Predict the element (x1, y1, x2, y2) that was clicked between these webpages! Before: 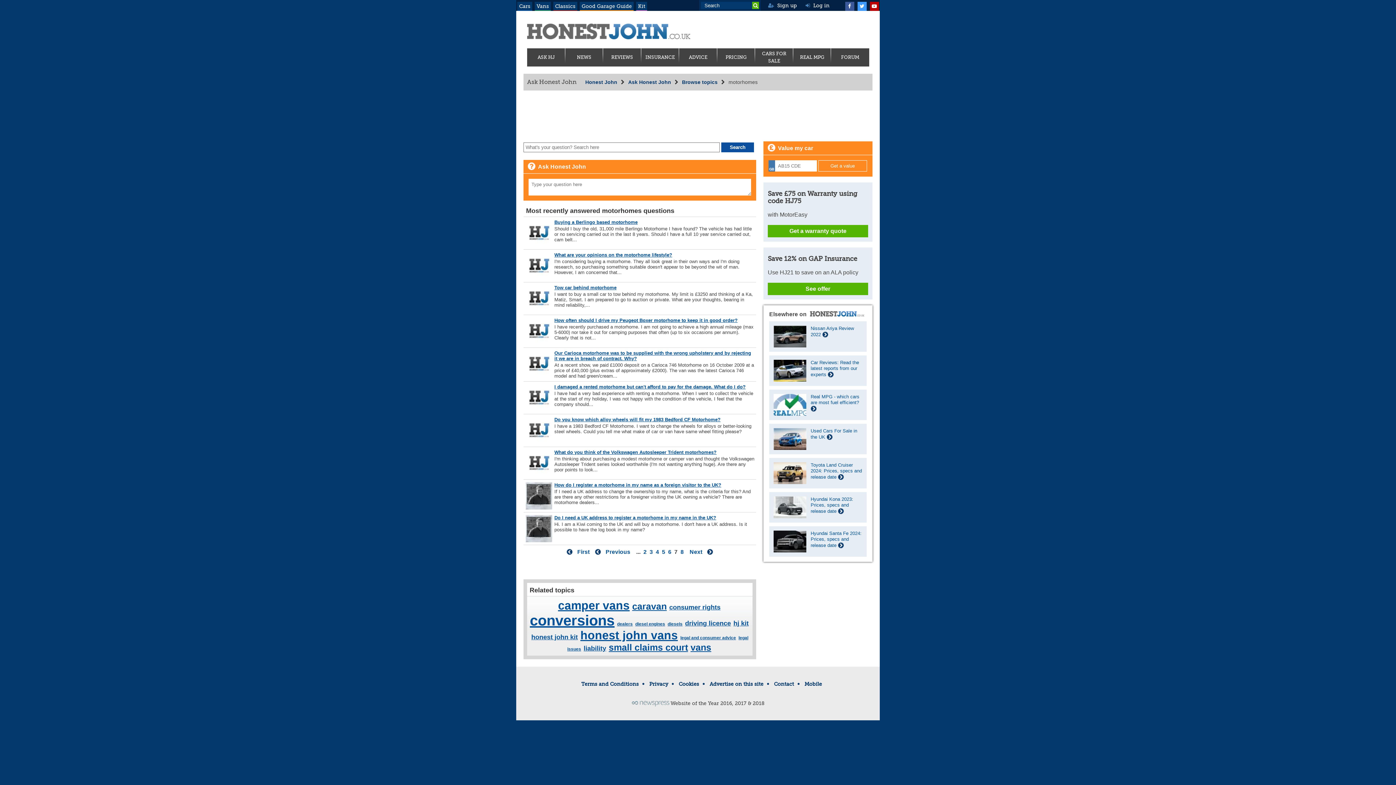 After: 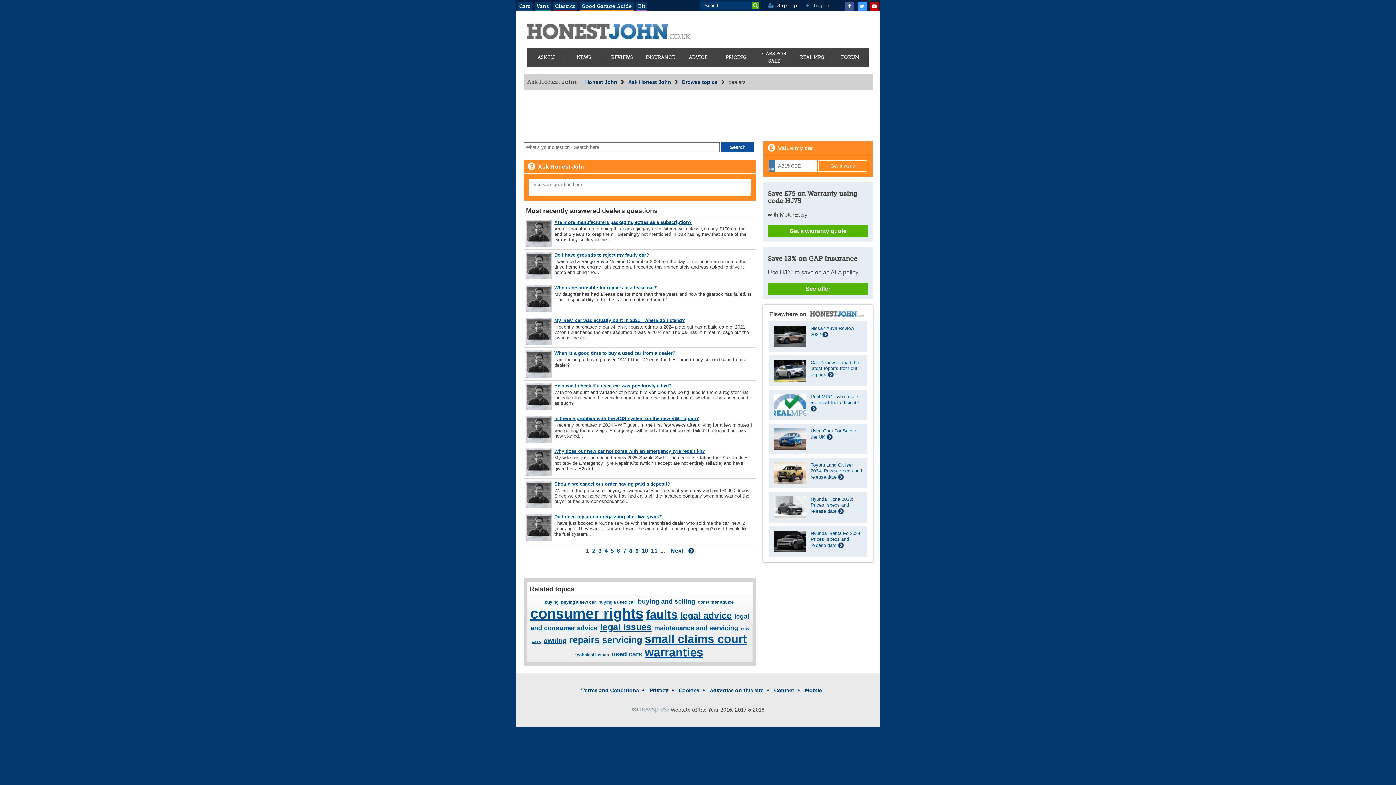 Action: label: dealers bbox: (617, 621, 632, 626)